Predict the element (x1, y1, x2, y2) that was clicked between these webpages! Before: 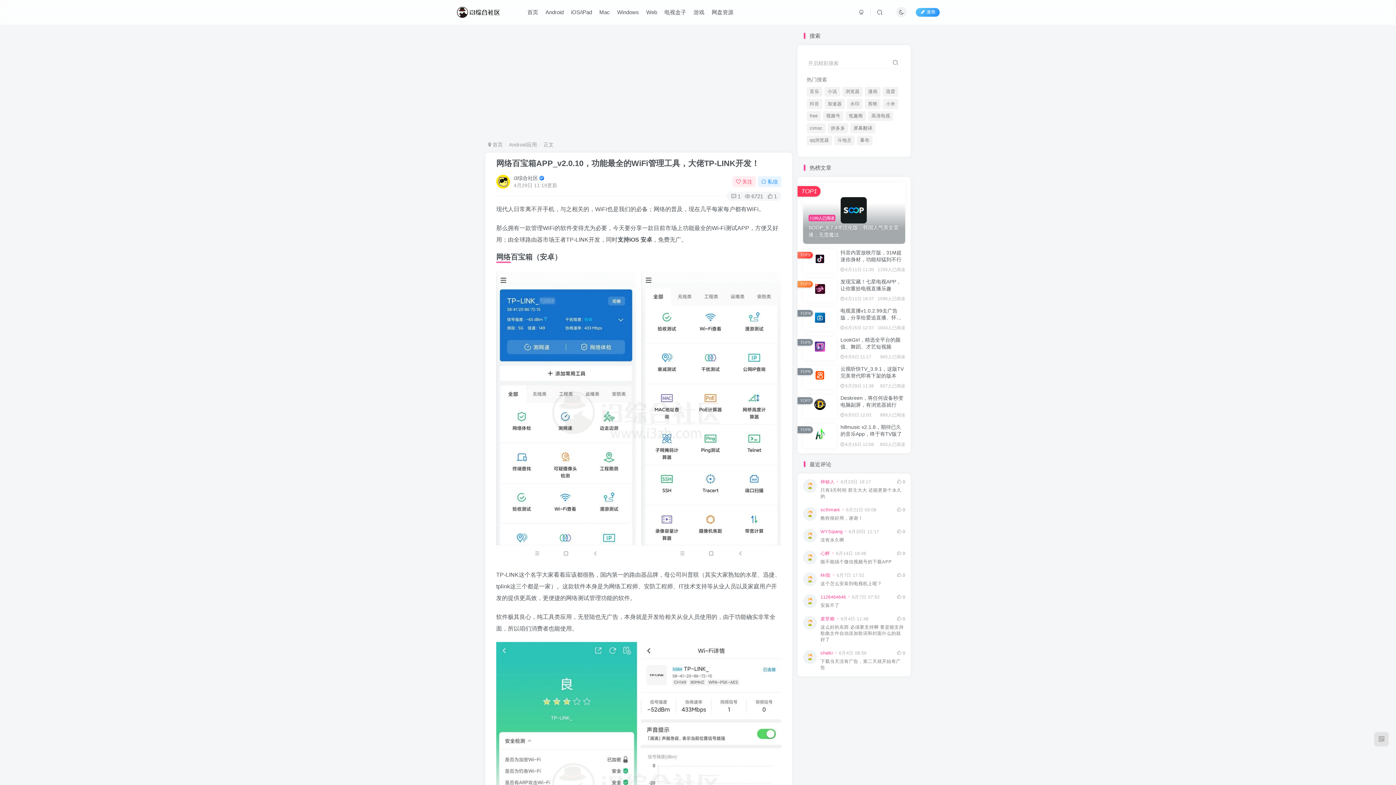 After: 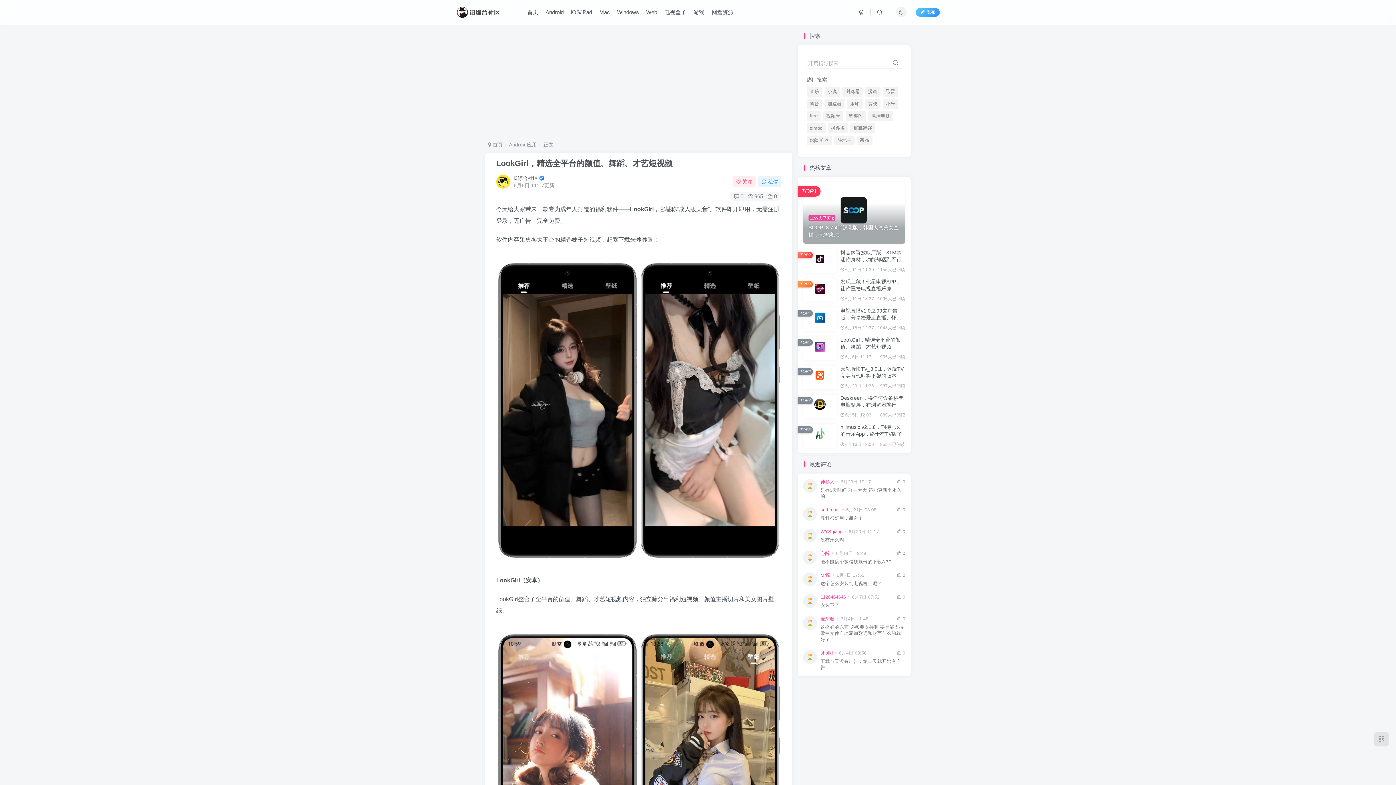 Action: bbox: (803, 336, 837, 360)